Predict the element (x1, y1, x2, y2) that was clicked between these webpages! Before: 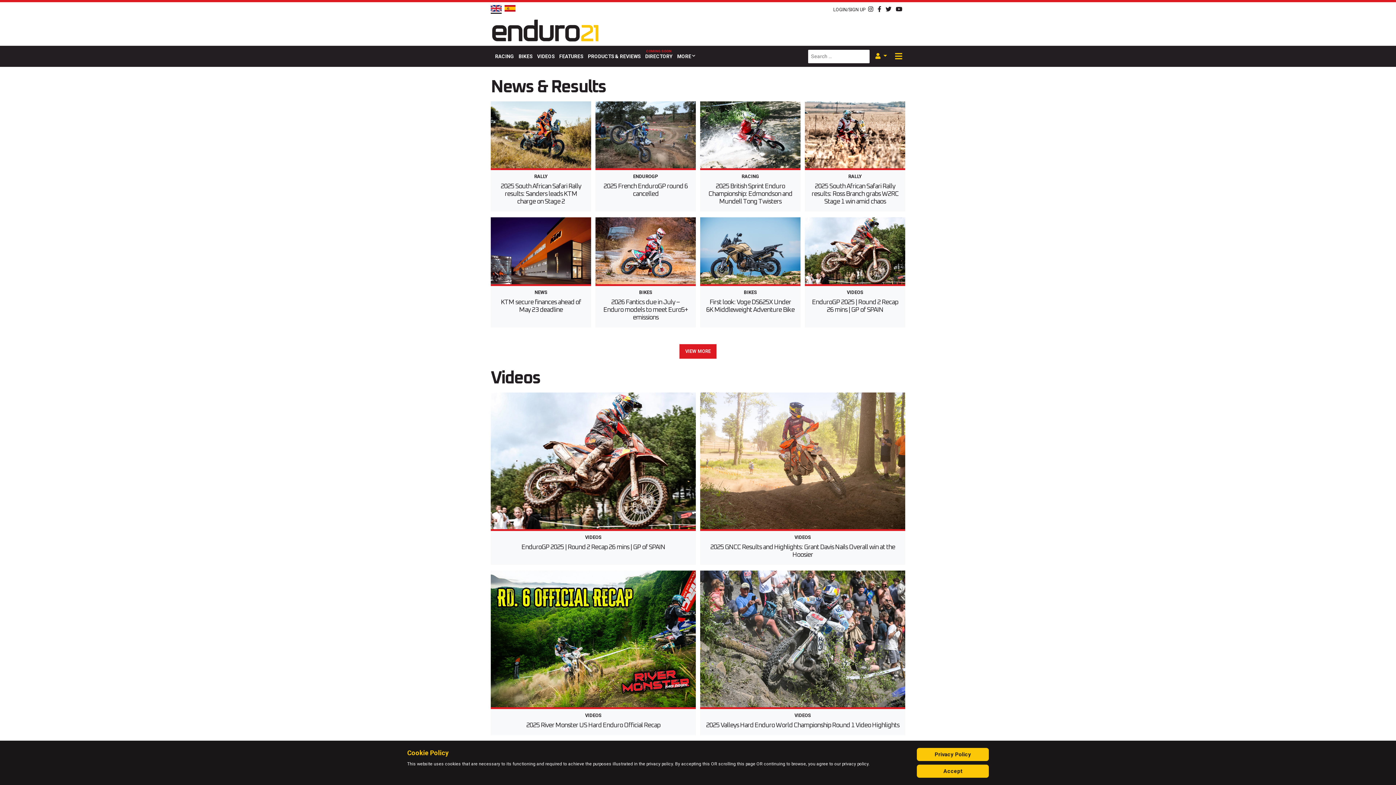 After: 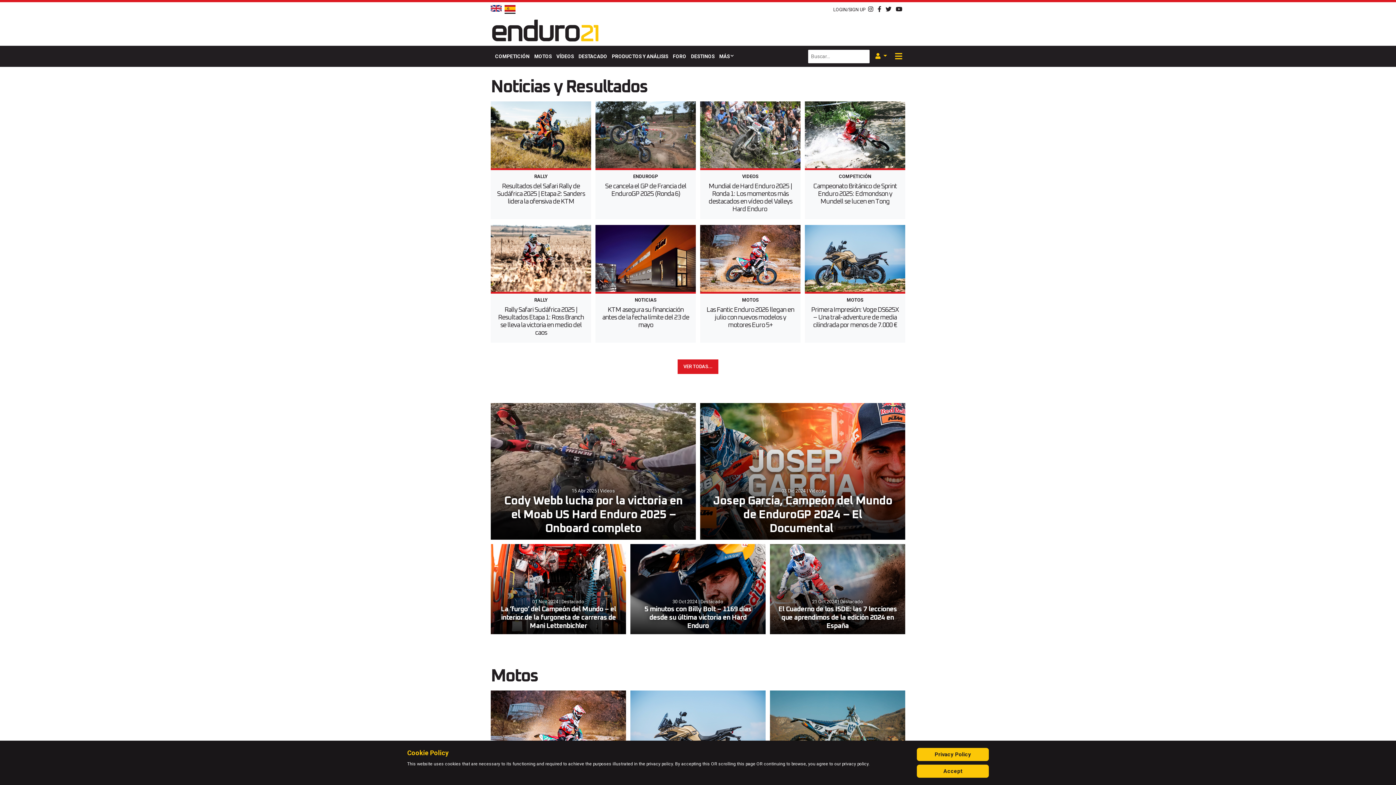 Action: bbox: (504, 4, 515, 12)